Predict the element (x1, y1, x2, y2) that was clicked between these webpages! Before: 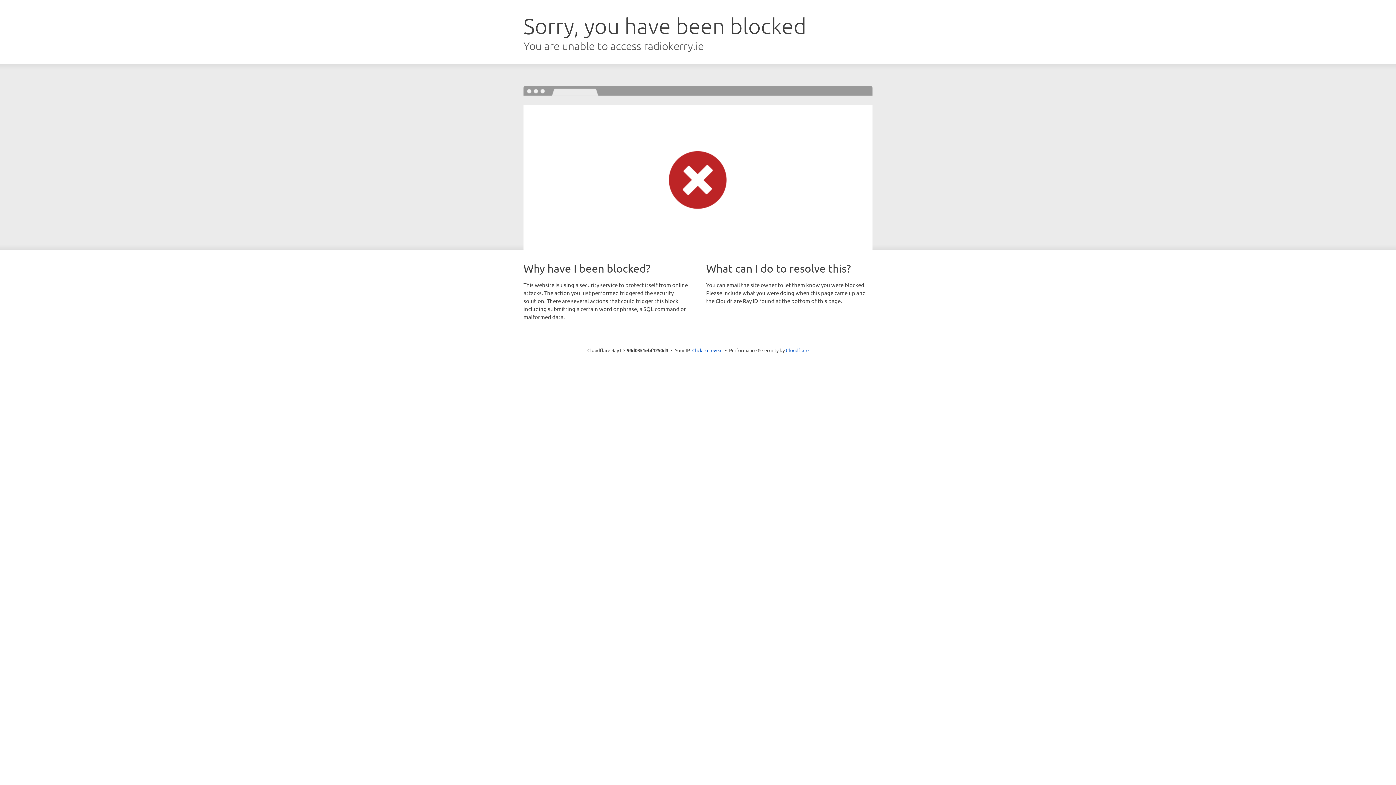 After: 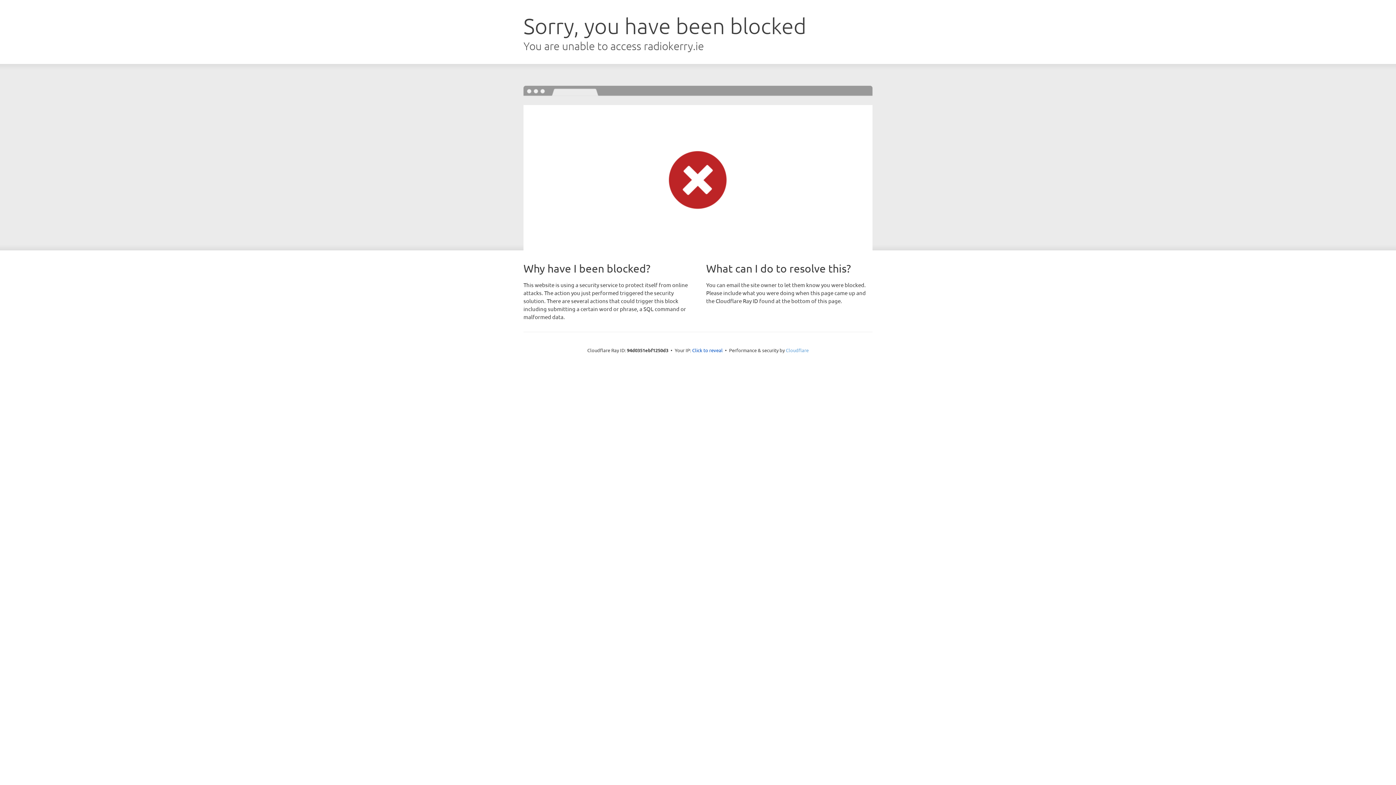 Action: label: Cloudflare bbox: (786, 347, 808, 353)